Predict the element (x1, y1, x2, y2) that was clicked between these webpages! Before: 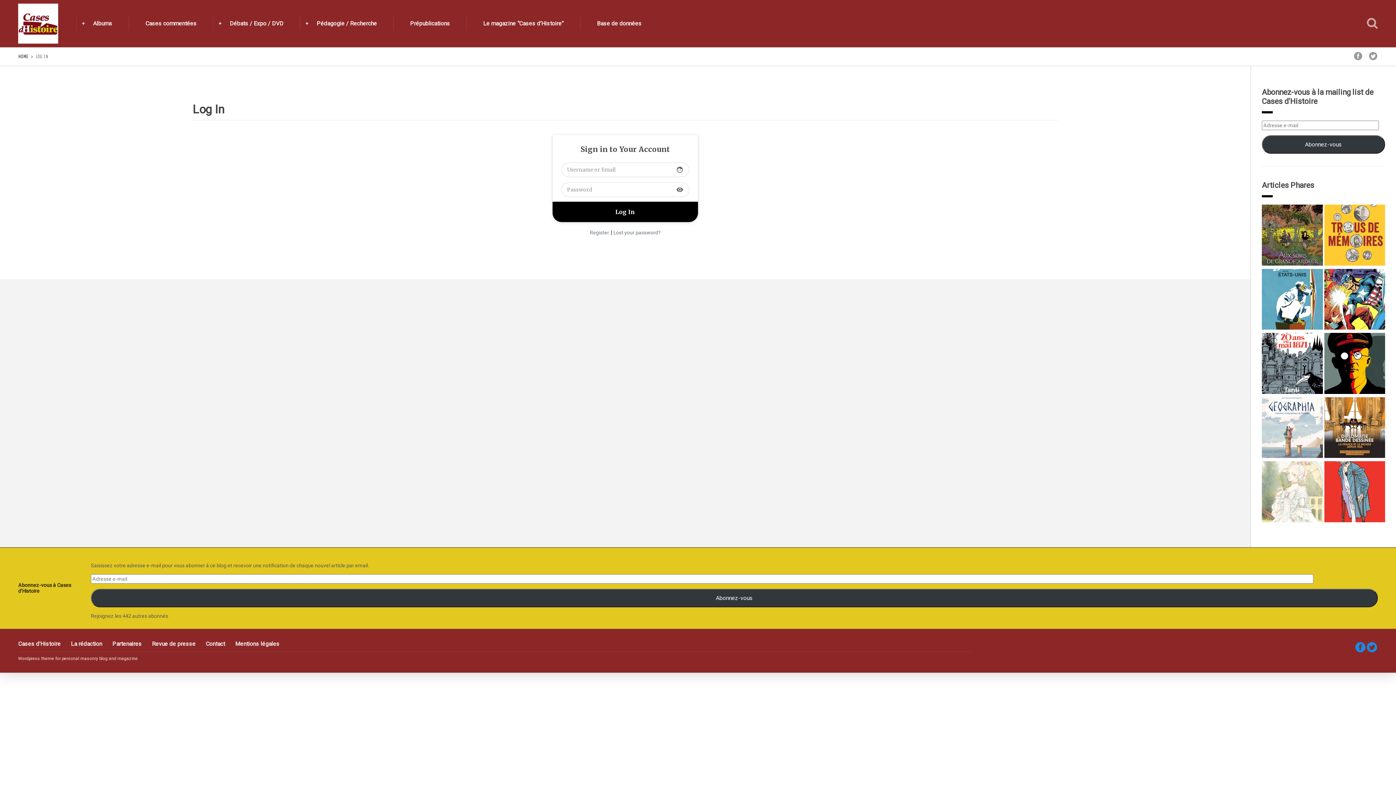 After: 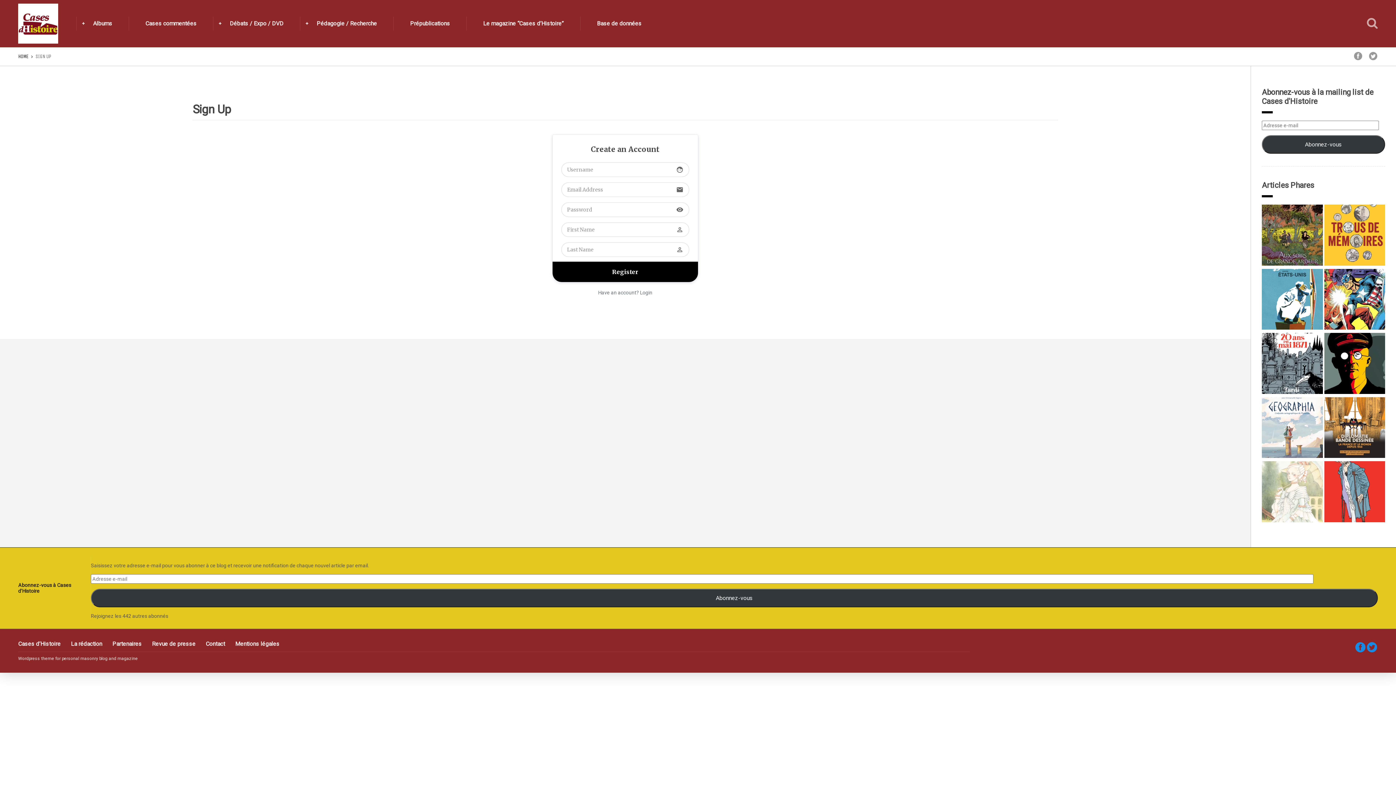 Action: label: Register bbox: (590, 228, 609, 236)